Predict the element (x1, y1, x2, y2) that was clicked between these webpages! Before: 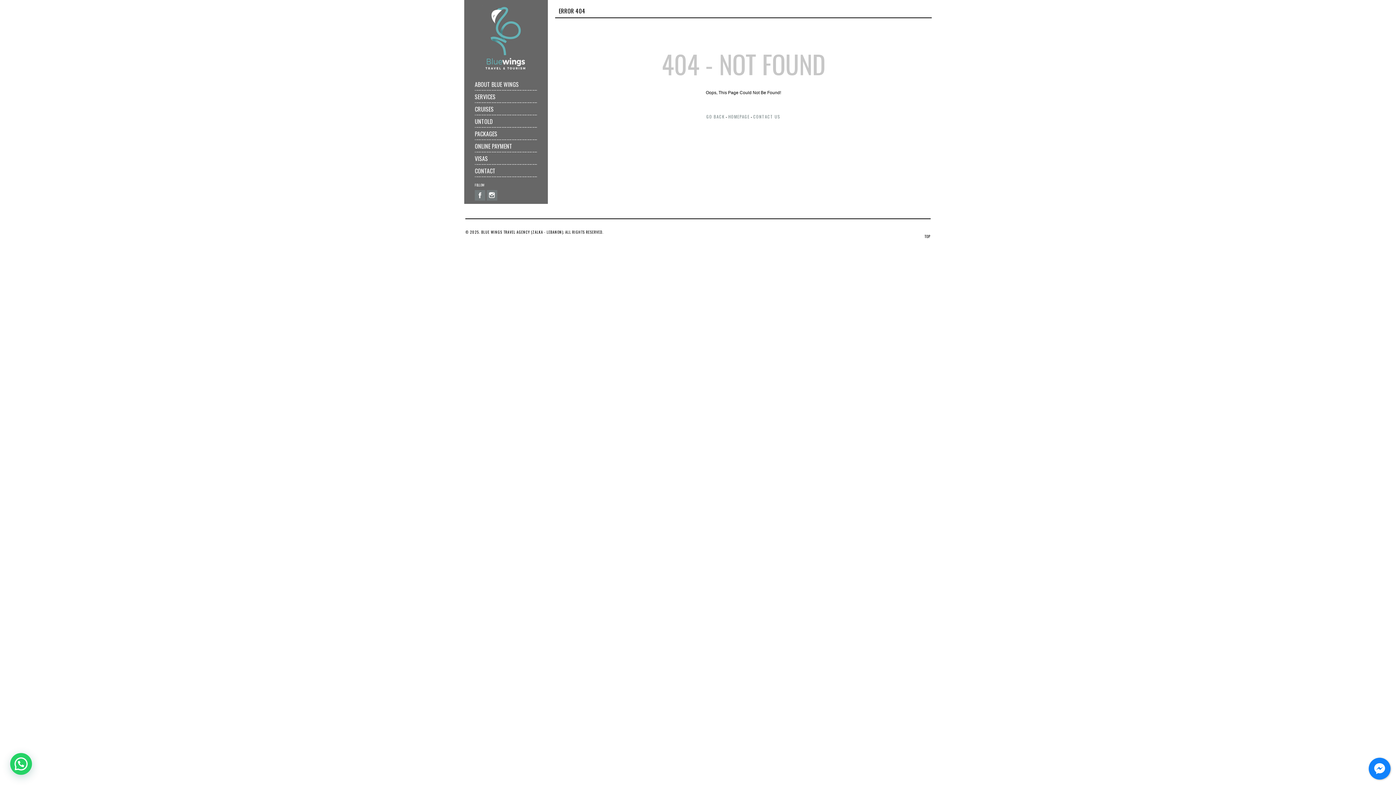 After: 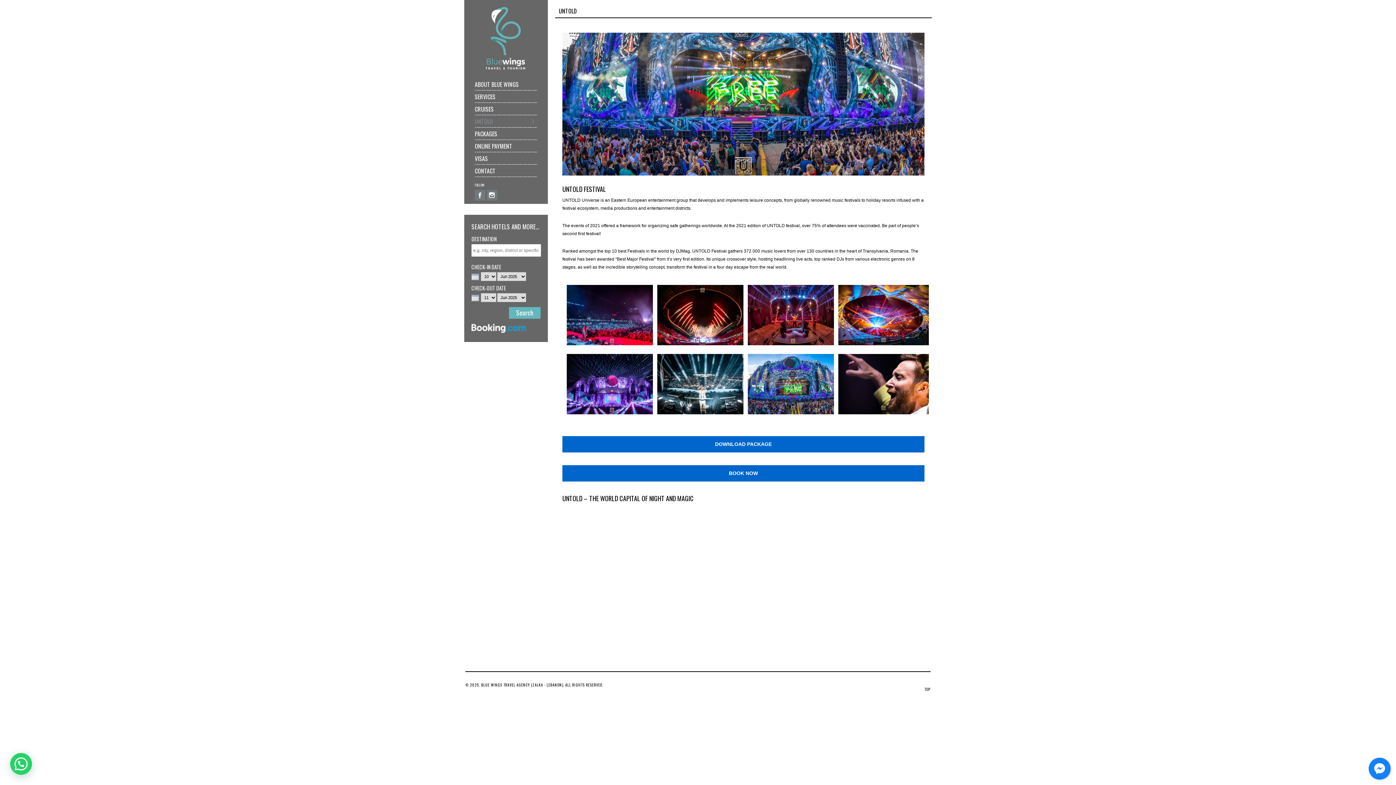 Action: bbox: (474, 115, 537, 127) label: UNTOLD